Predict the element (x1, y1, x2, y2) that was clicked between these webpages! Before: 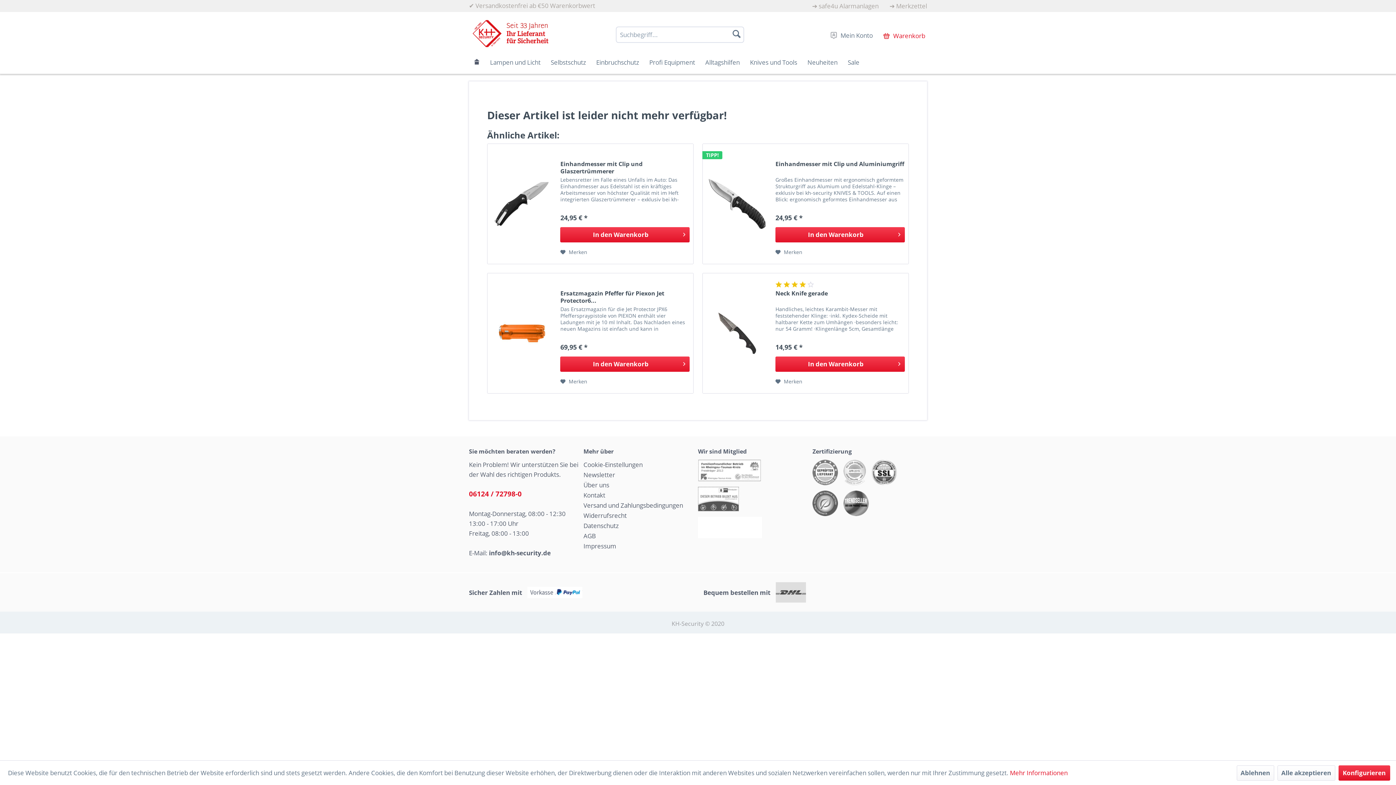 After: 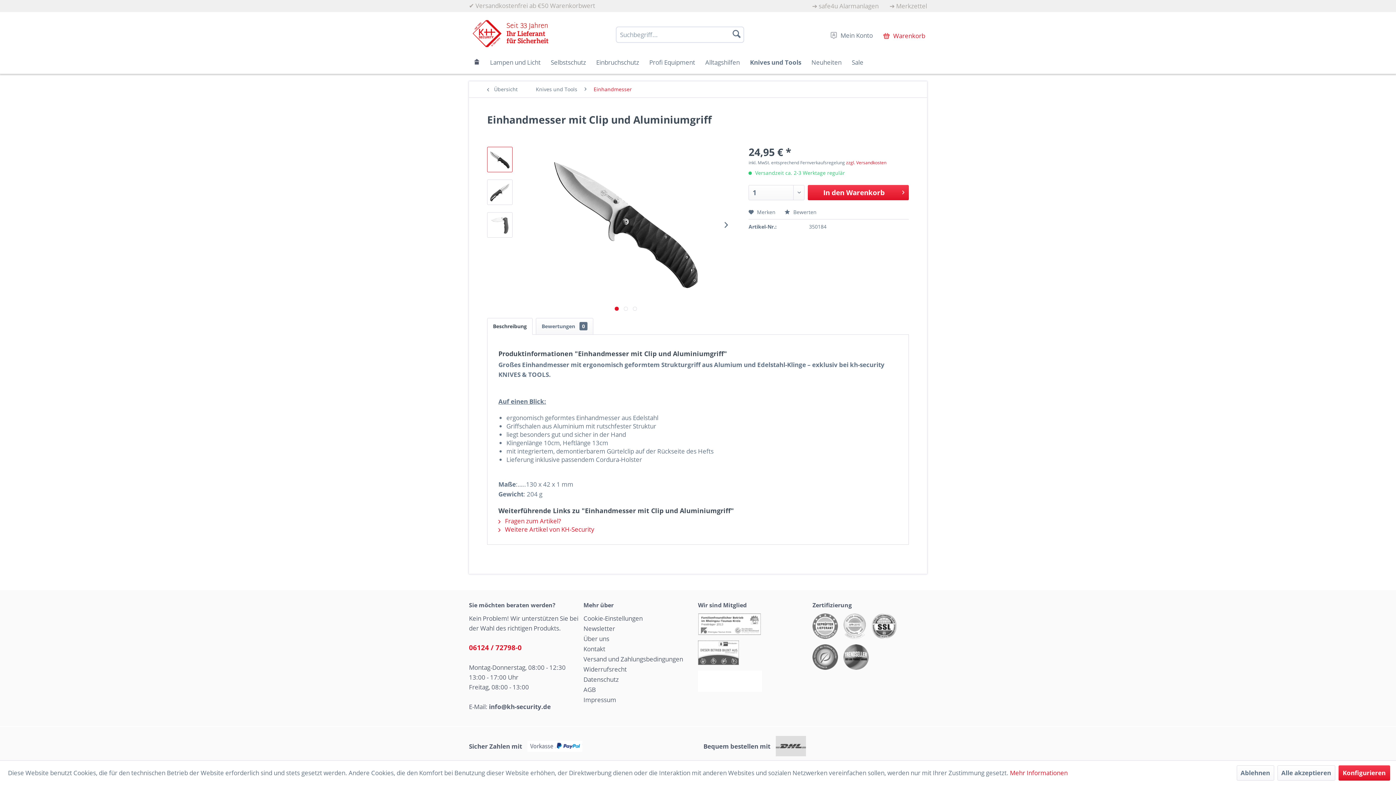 Action: label: Einhandmesser mit Clip und Aluminiumgriff bbox: (775, 160, 905, 175)